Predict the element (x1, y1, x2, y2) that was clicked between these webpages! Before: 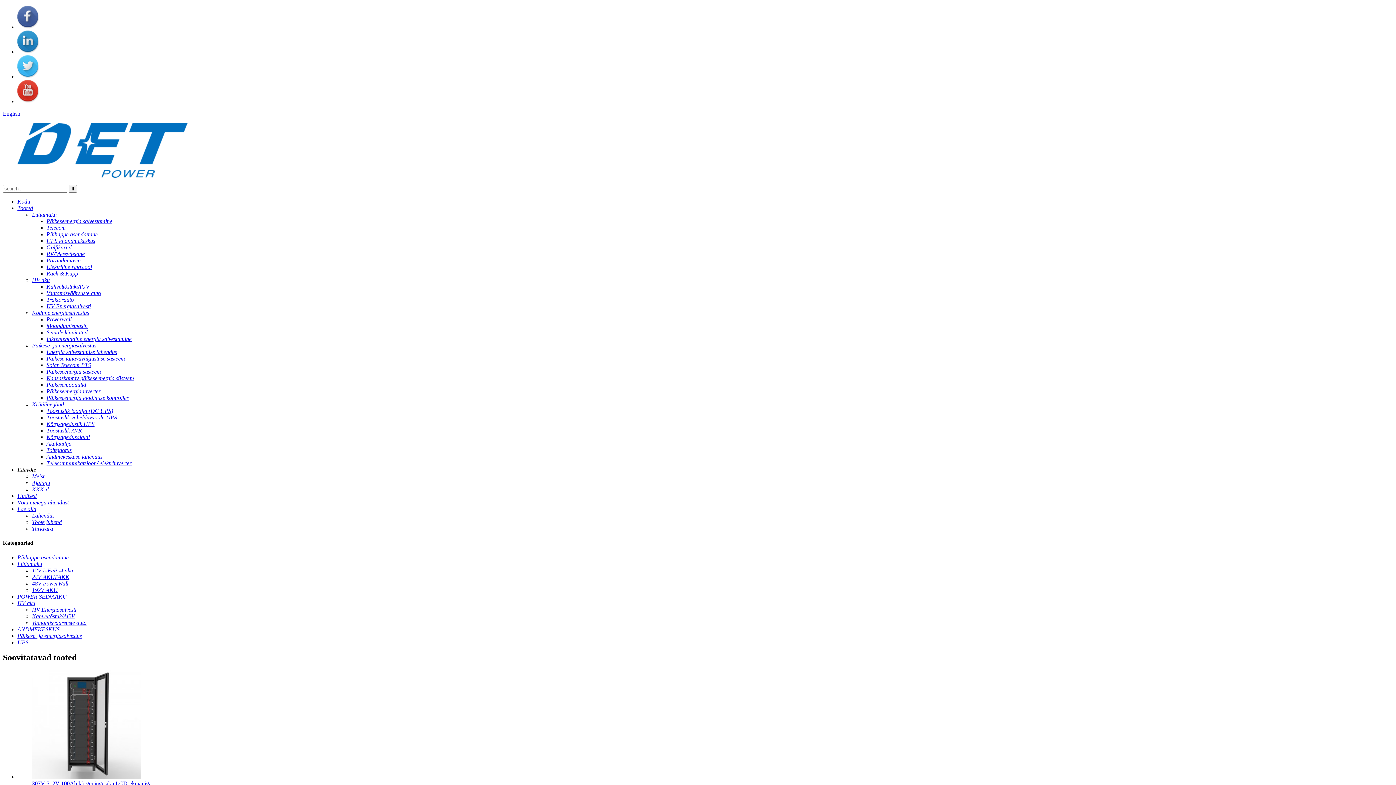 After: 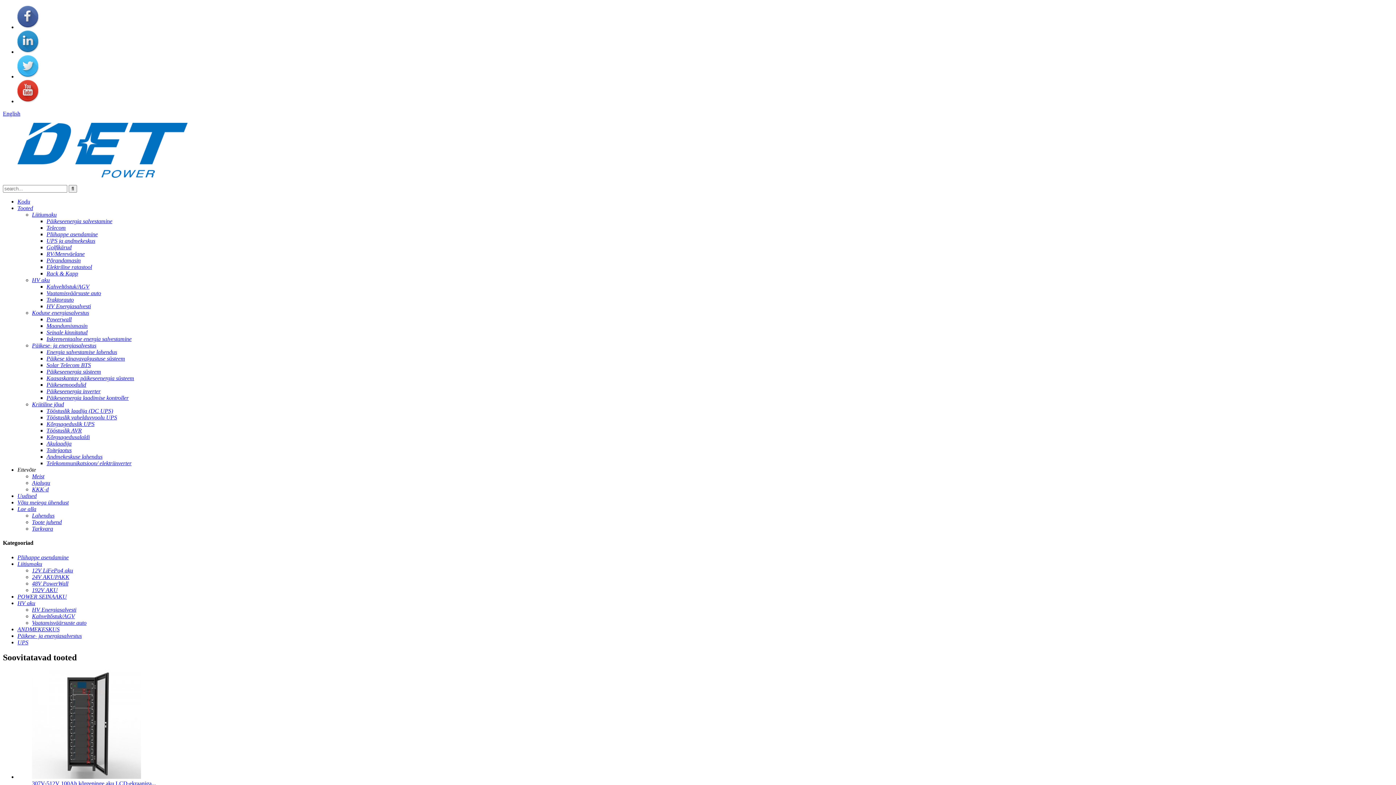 Action: label: Vaatamisväärsuste auto bbox: (32, 619, 86, 626)